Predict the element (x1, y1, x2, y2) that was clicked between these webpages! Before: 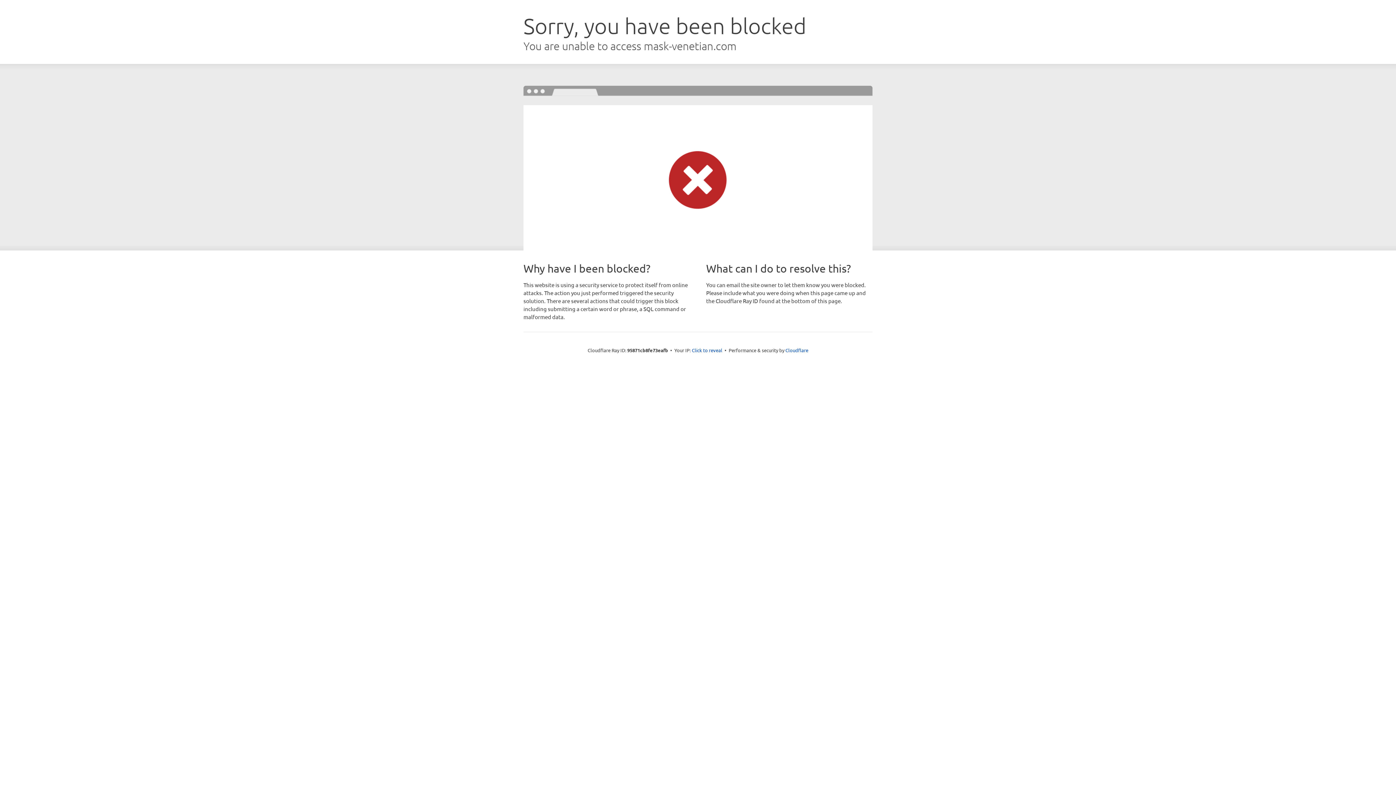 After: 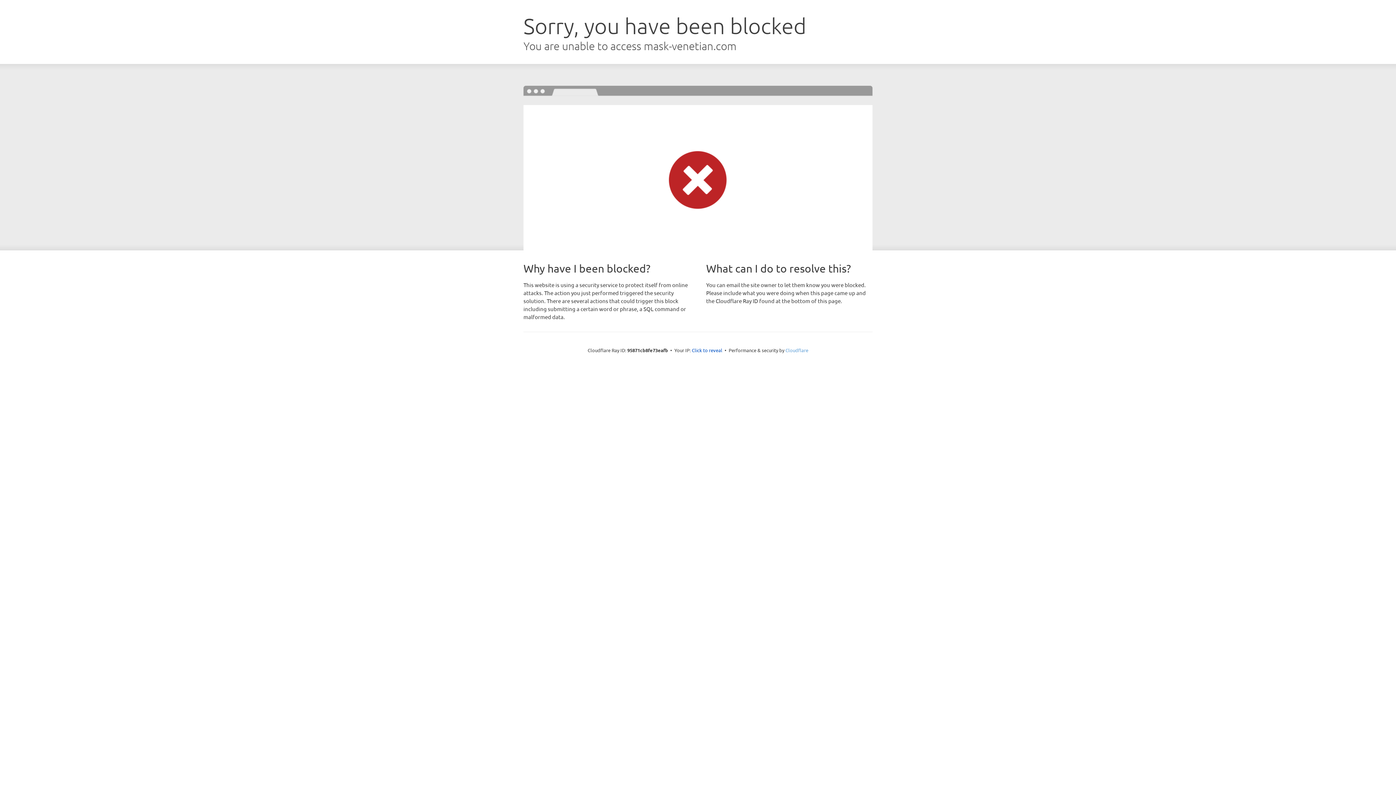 Action: bbox: (785, 347, 808, 353) label: Cloudflare